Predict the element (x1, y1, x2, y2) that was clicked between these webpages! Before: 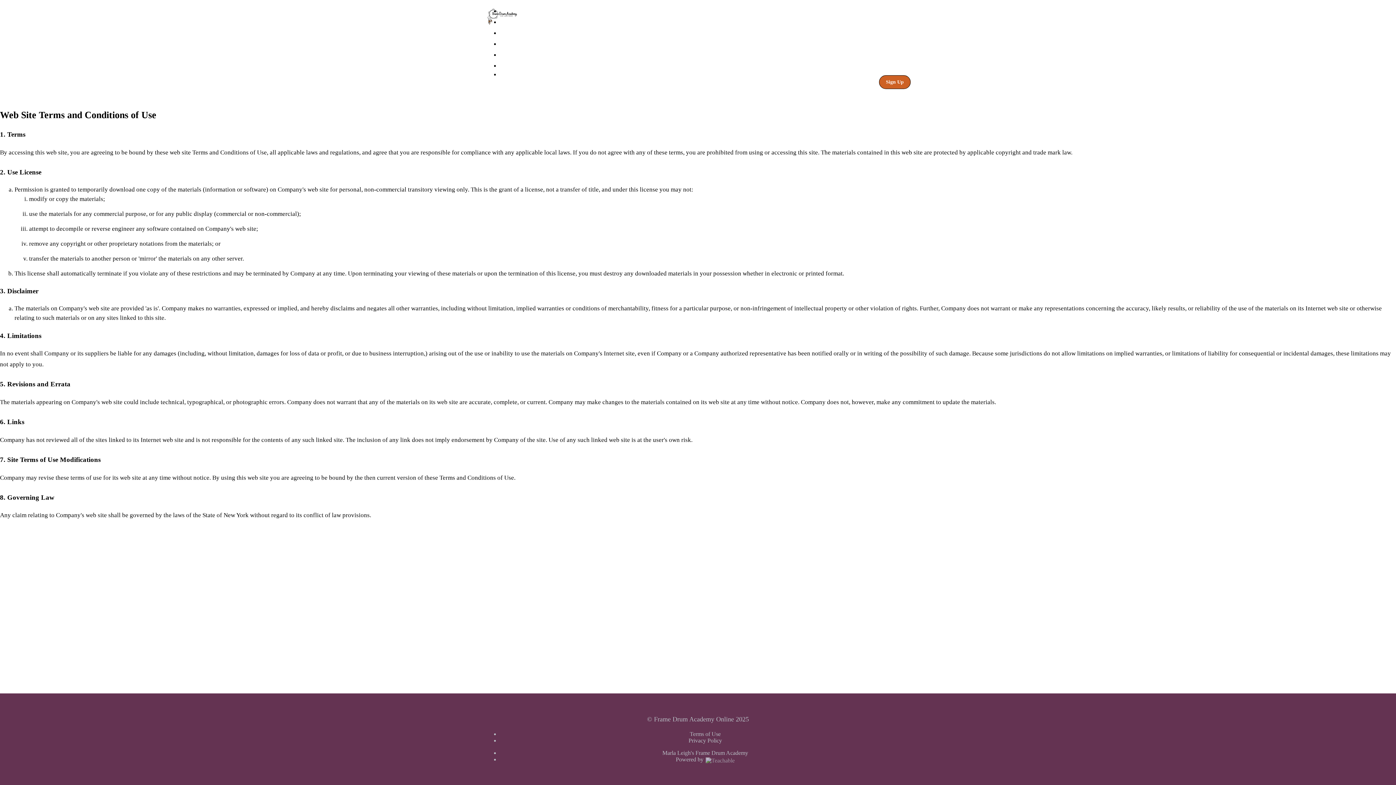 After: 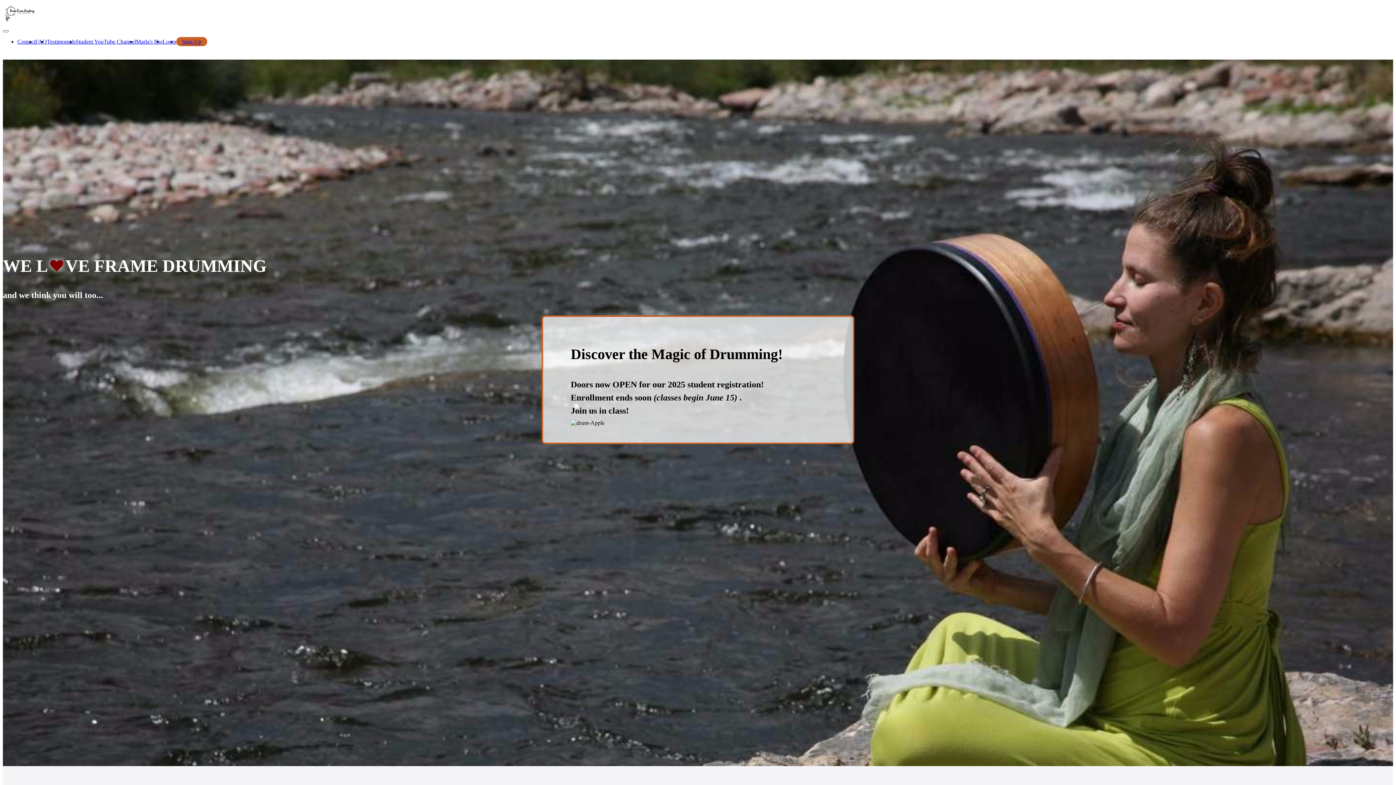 Action: bbox: (480, 5, 525, 27)